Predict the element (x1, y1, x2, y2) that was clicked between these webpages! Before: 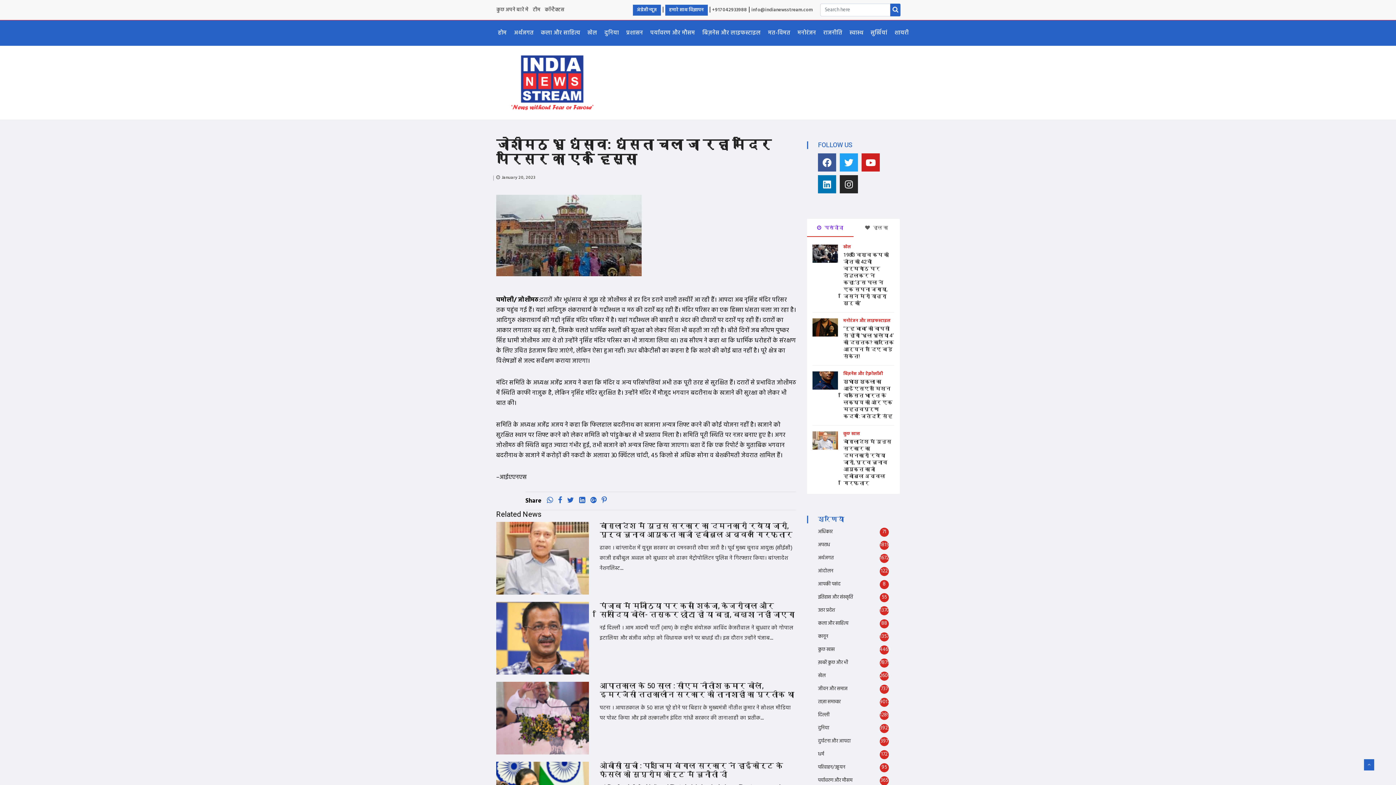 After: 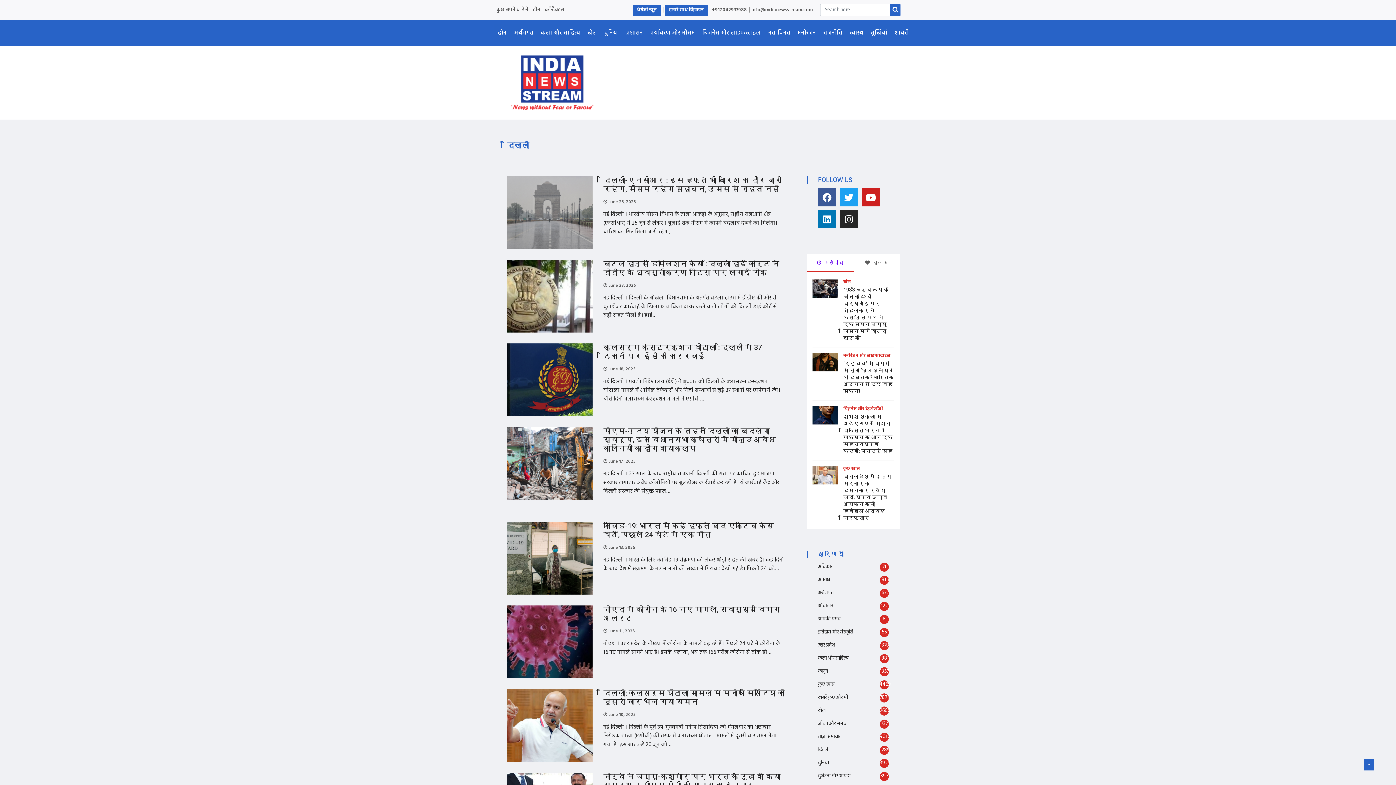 Action: label: दिल्ली bbox: (818, 711, 829, 719)